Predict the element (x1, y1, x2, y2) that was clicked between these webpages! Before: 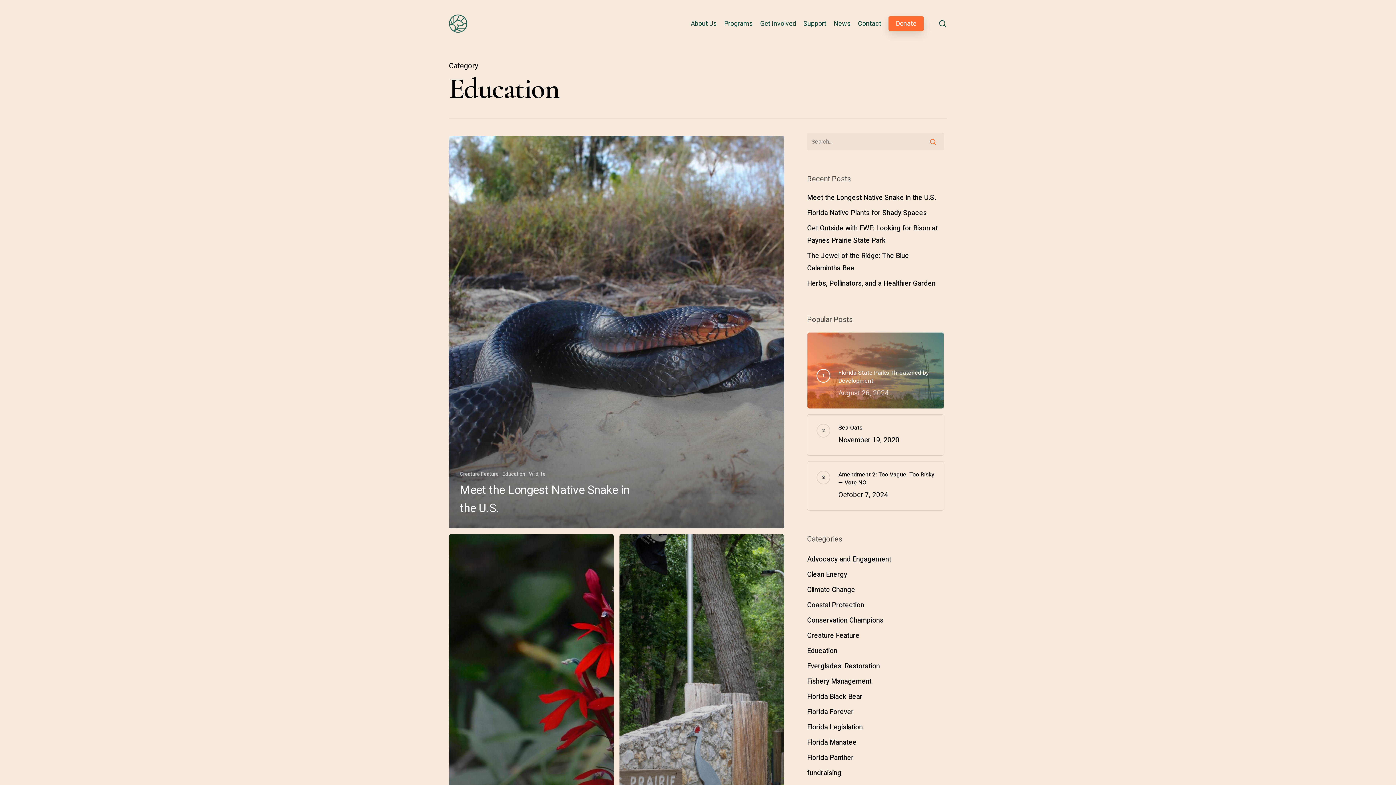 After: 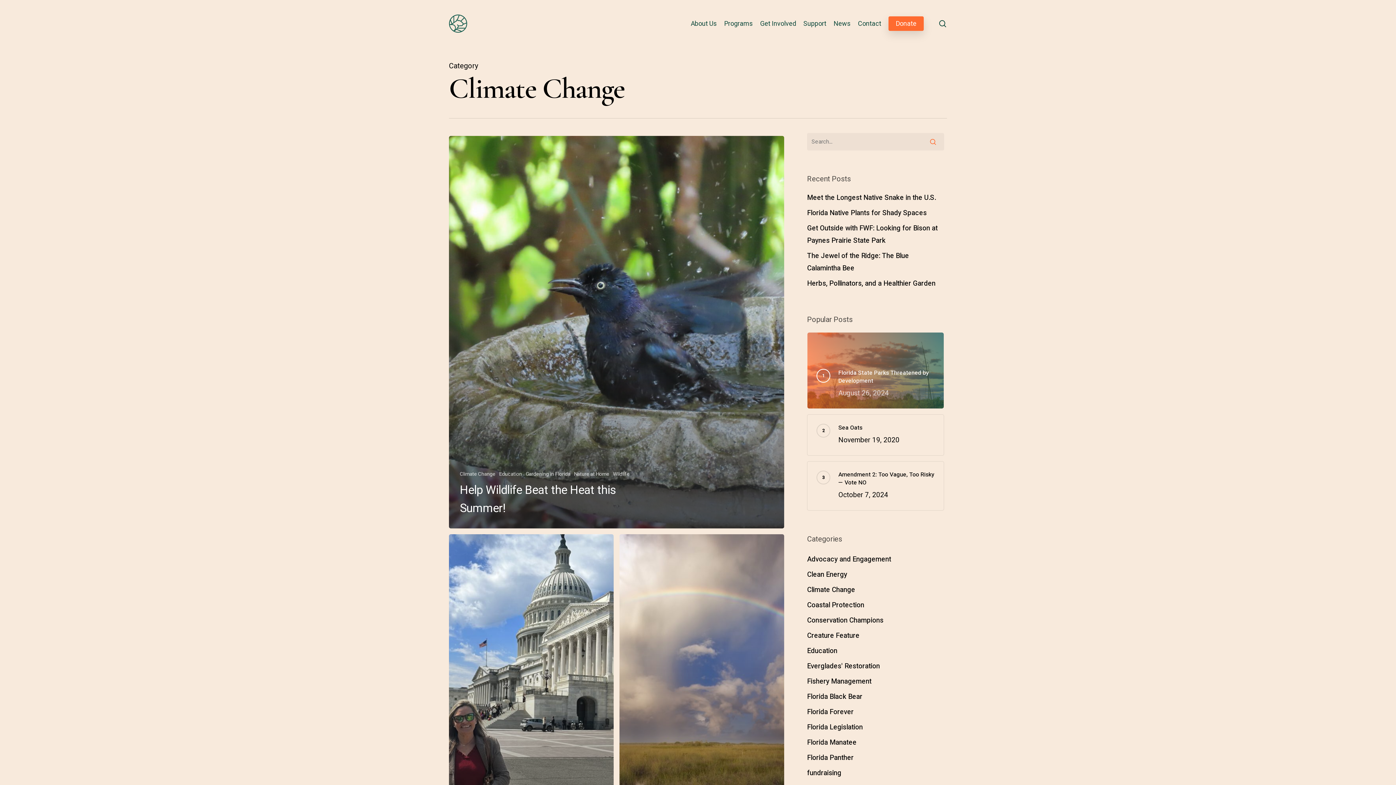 Action: bbox: (807, 584, 944, 596) label: Climate Change